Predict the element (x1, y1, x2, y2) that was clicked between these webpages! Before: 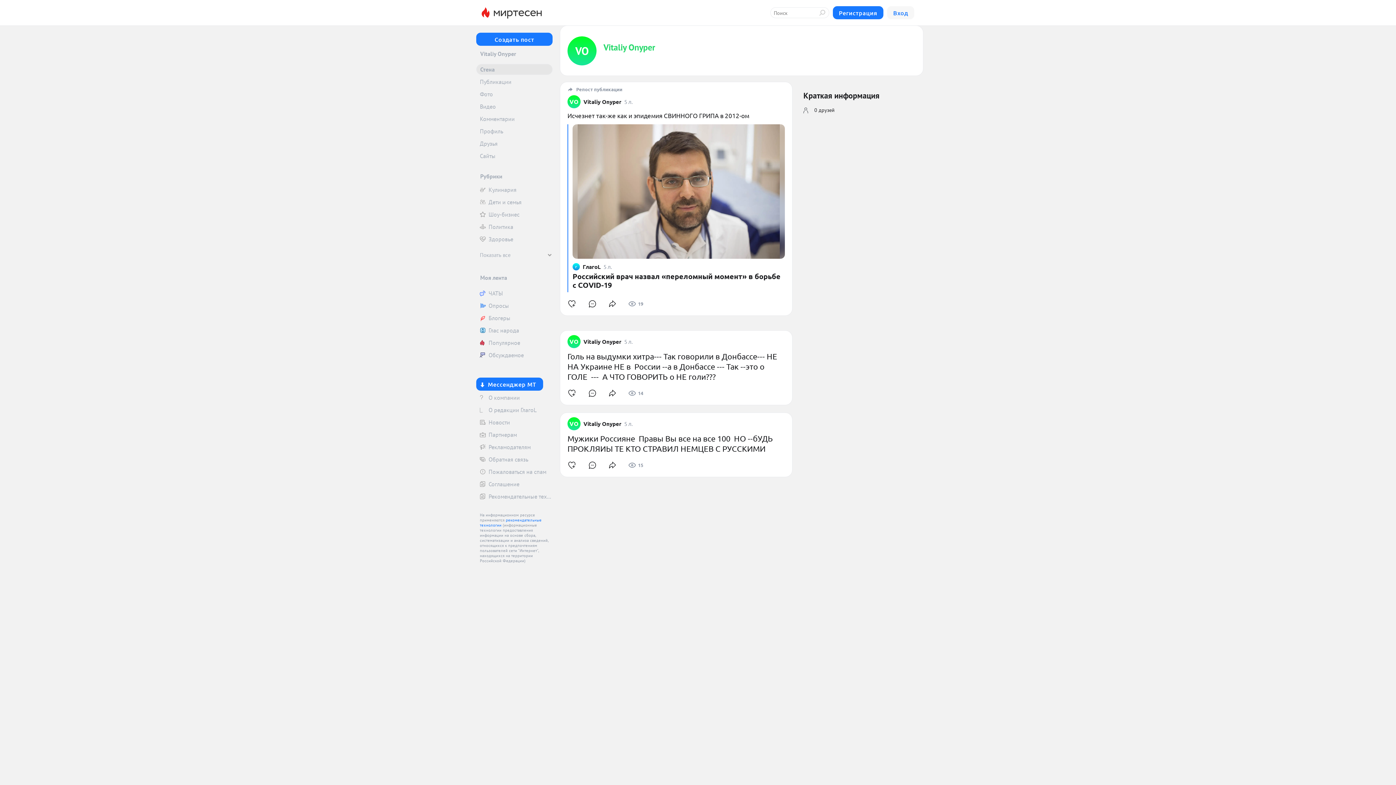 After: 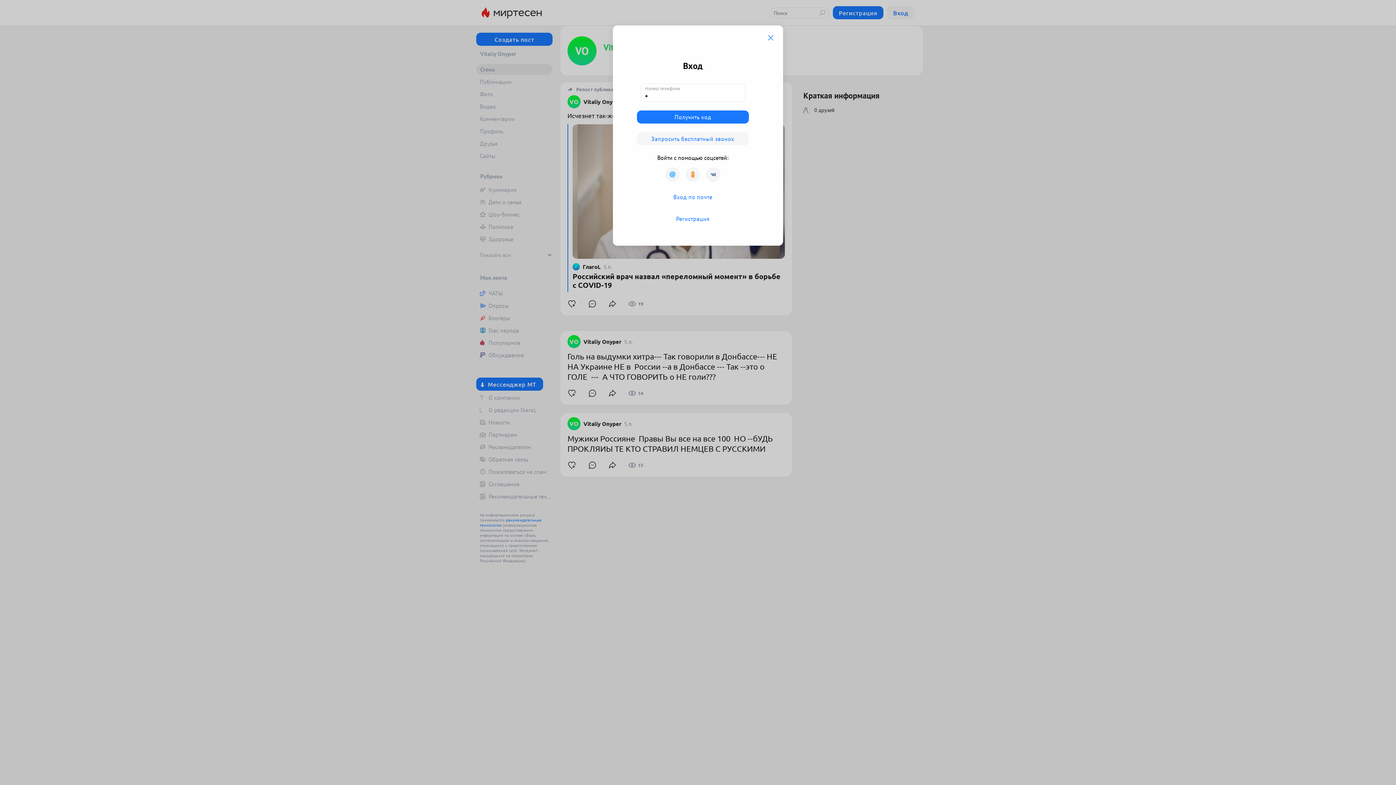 Action: bbox: (564, 458, 579, 472)